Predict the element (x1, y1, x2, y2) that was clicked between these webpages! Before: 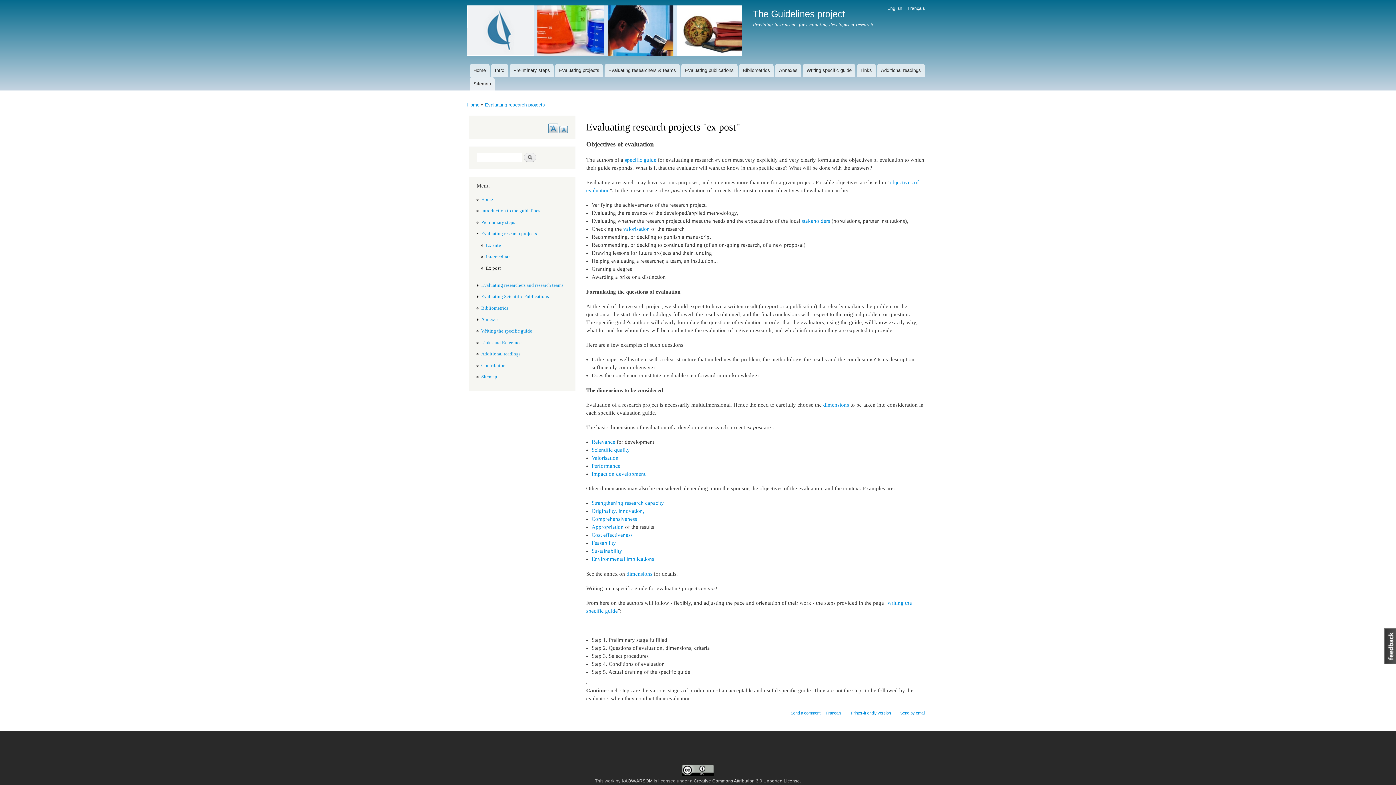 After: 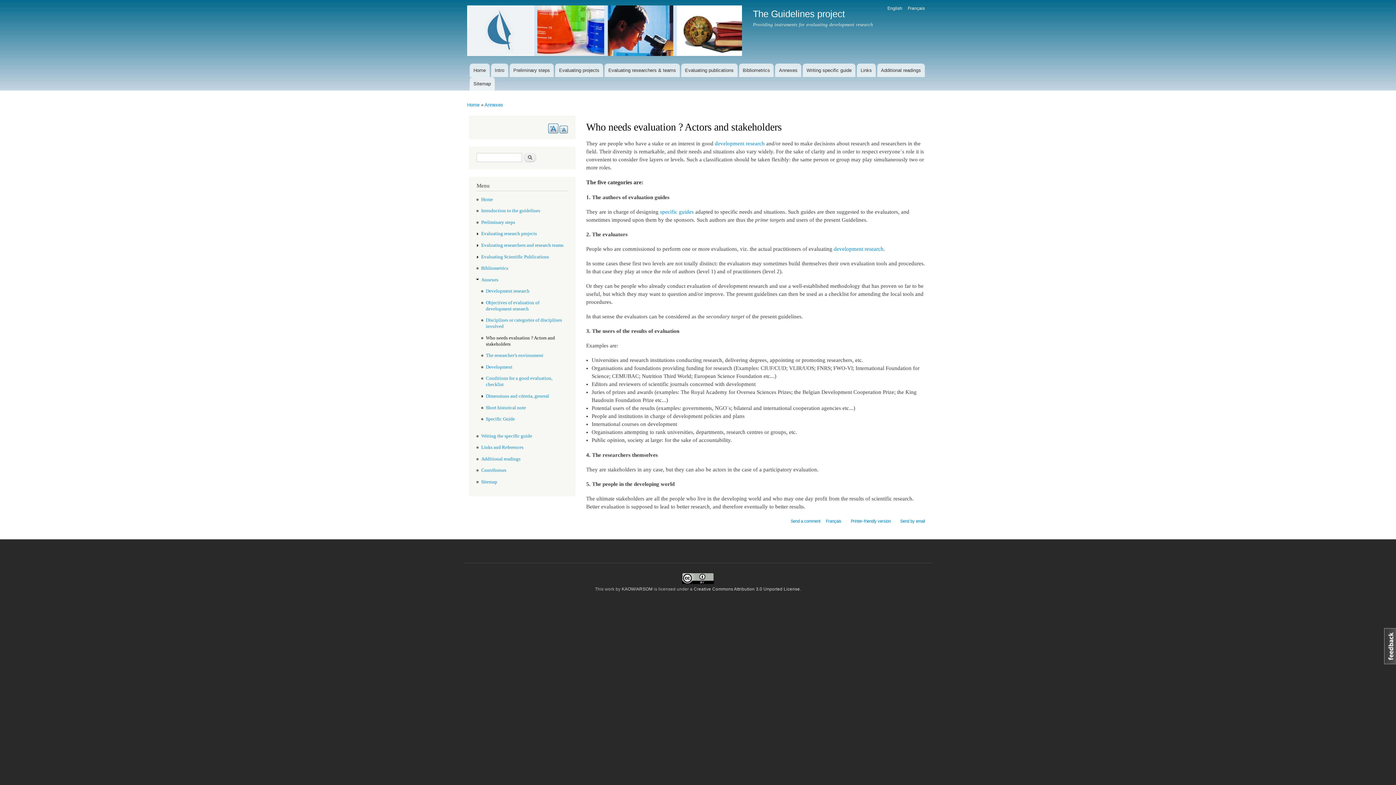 Action: label: stakeholders bbox: (802, 218, 830, 224)